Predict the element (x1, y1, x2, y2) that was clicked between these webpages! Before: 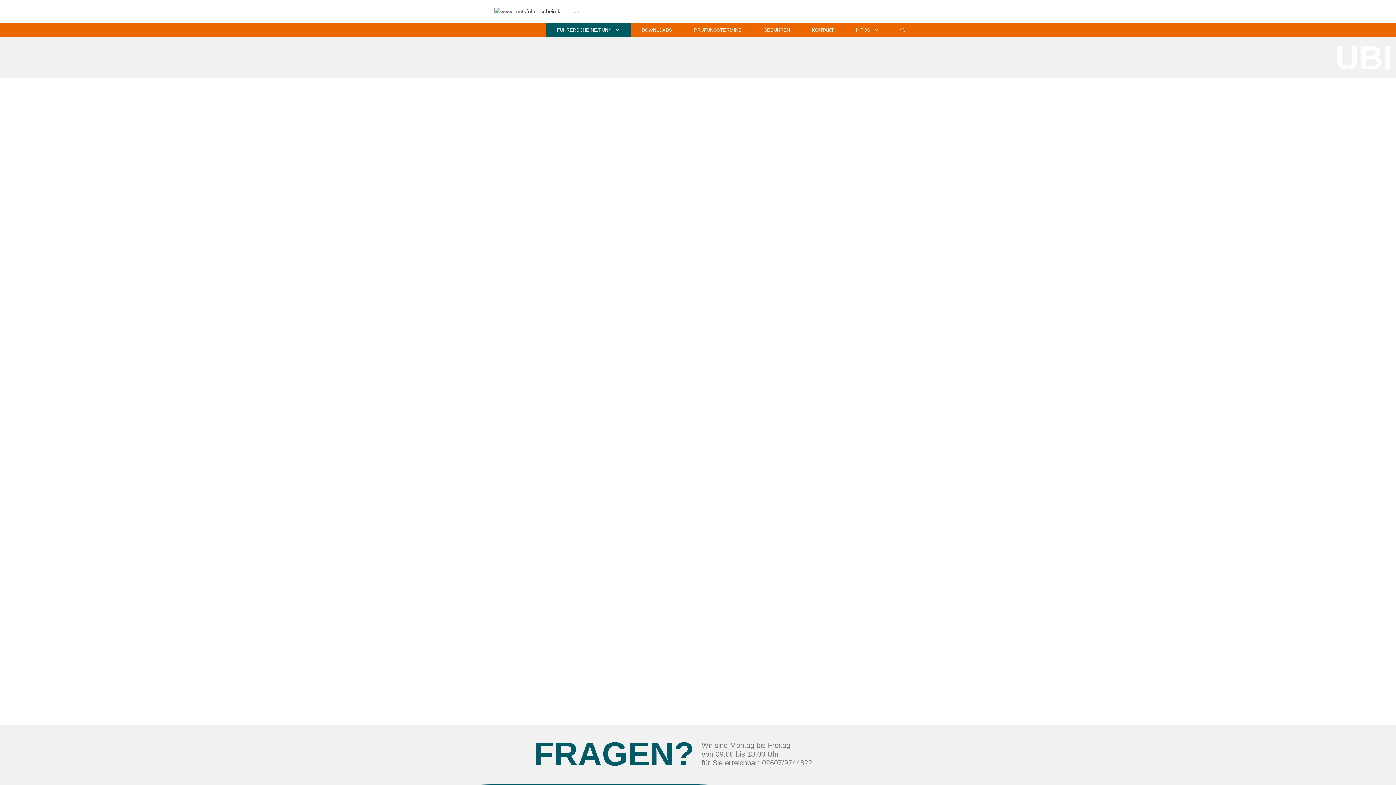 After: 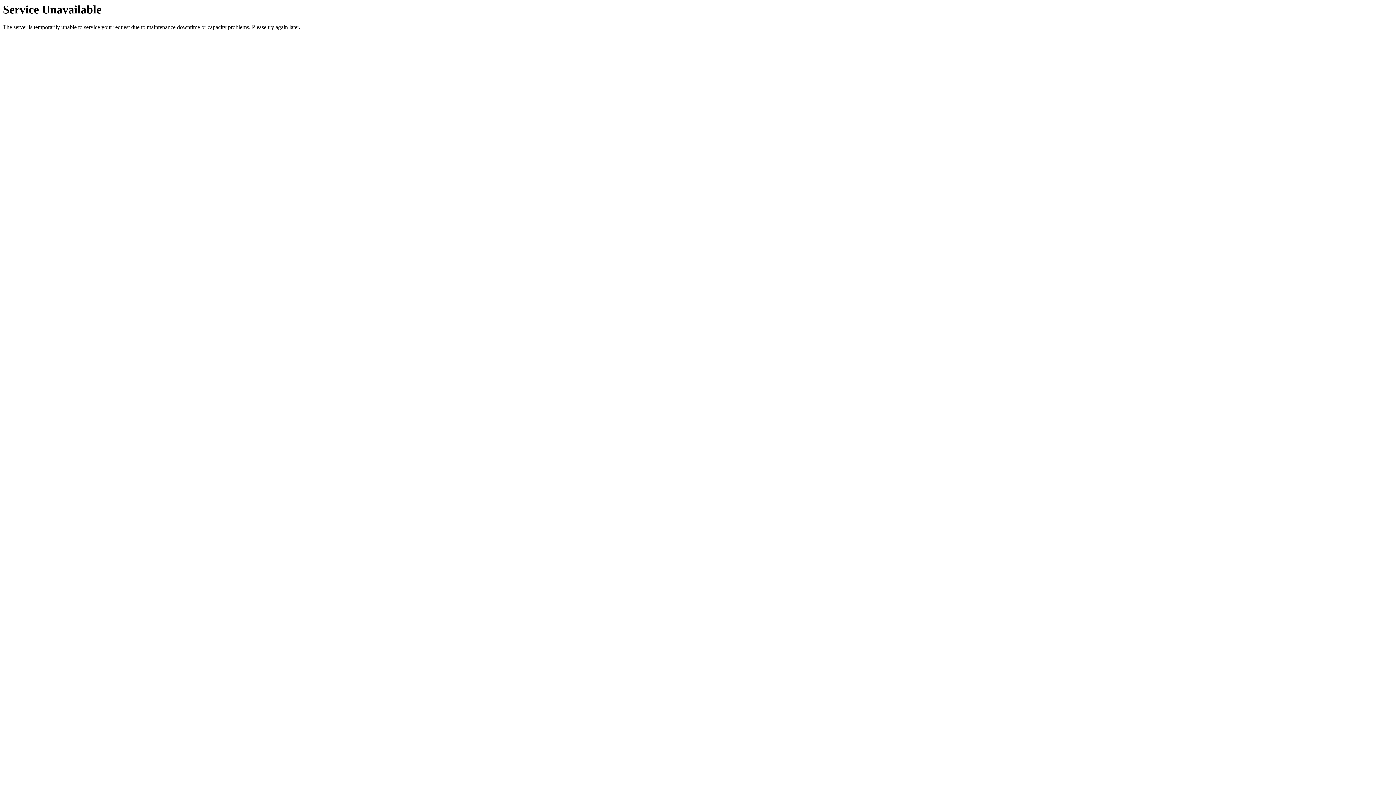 Action: label: GEBÜHREN bbox: (752, 22, 801, 37)